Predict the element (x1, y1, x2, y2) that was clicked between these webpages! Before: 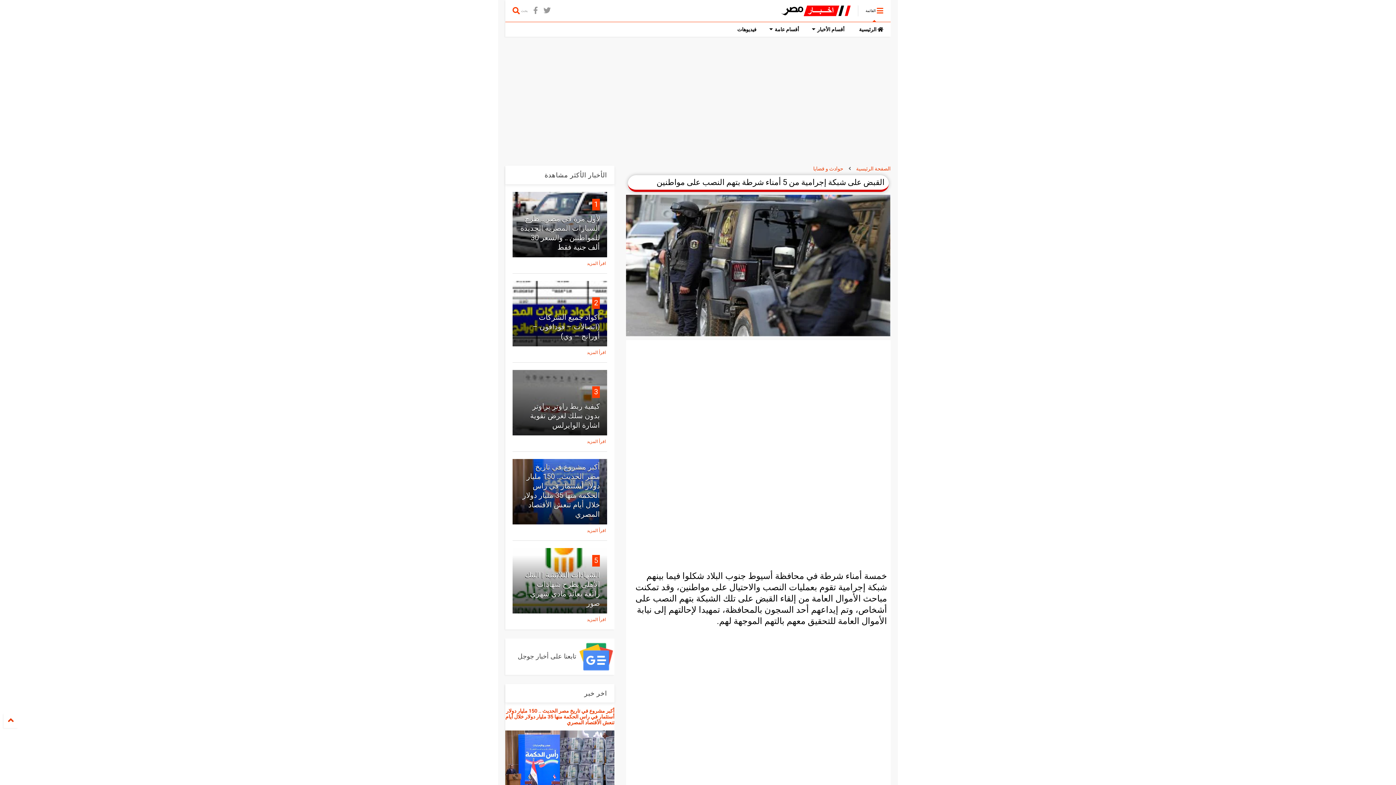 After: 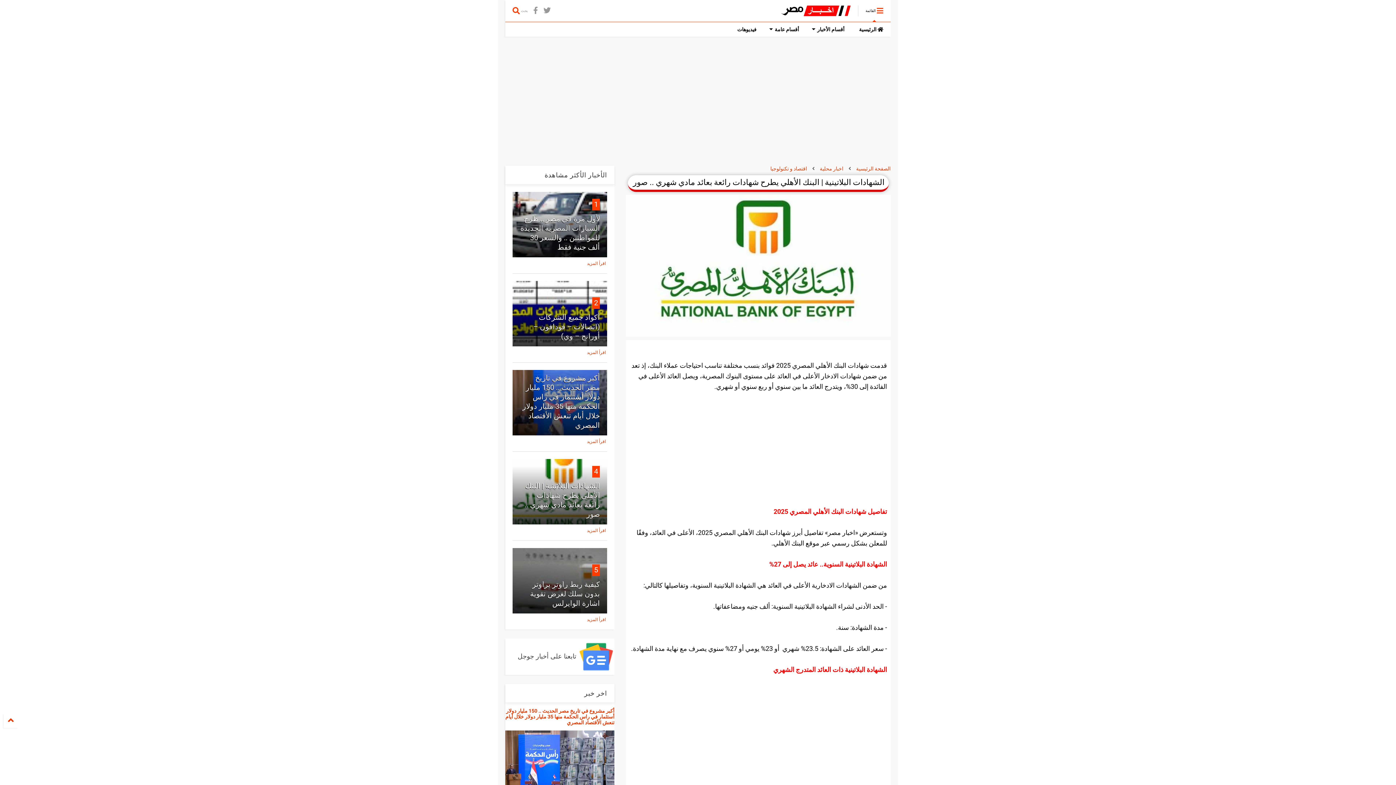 Action: bbox: (587, 617, 605, 622) label: اقرأ المزيد